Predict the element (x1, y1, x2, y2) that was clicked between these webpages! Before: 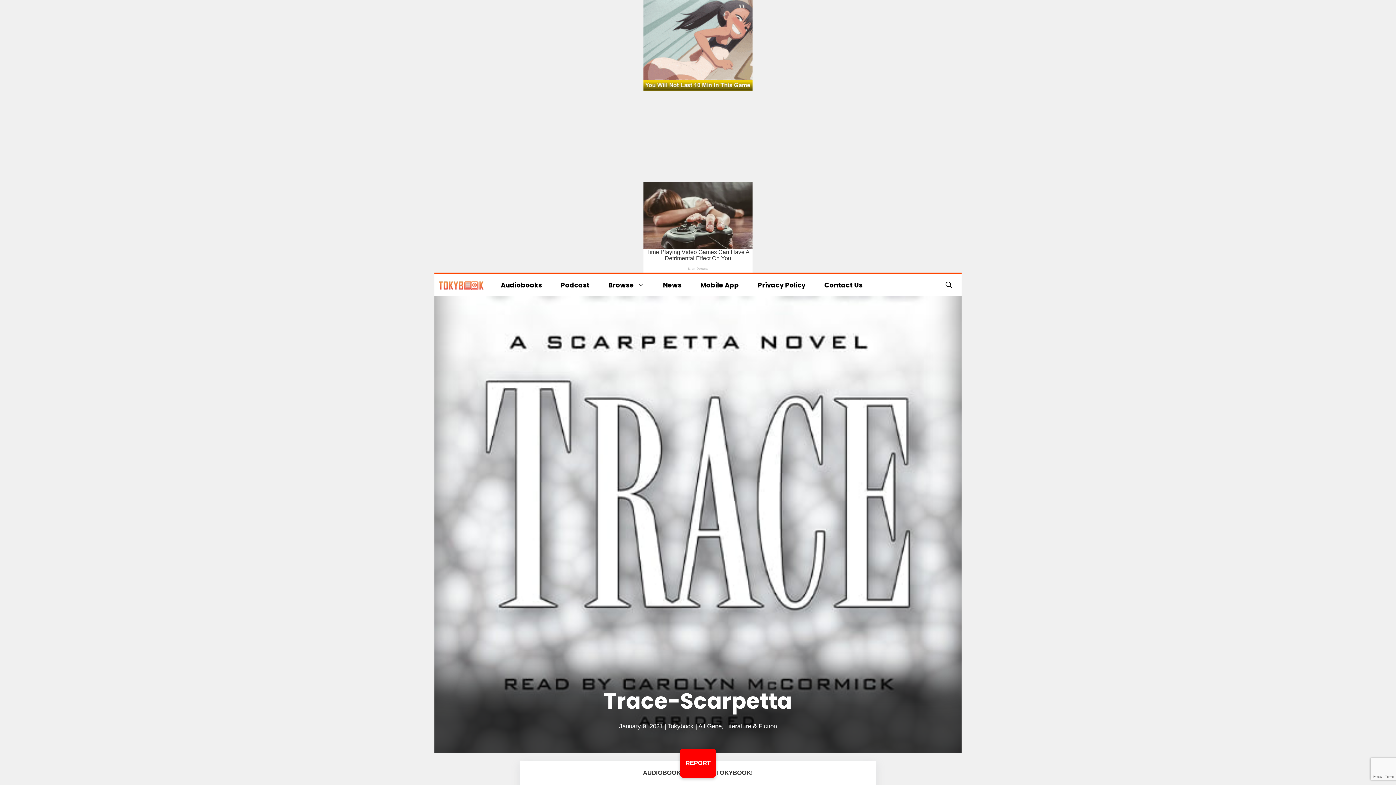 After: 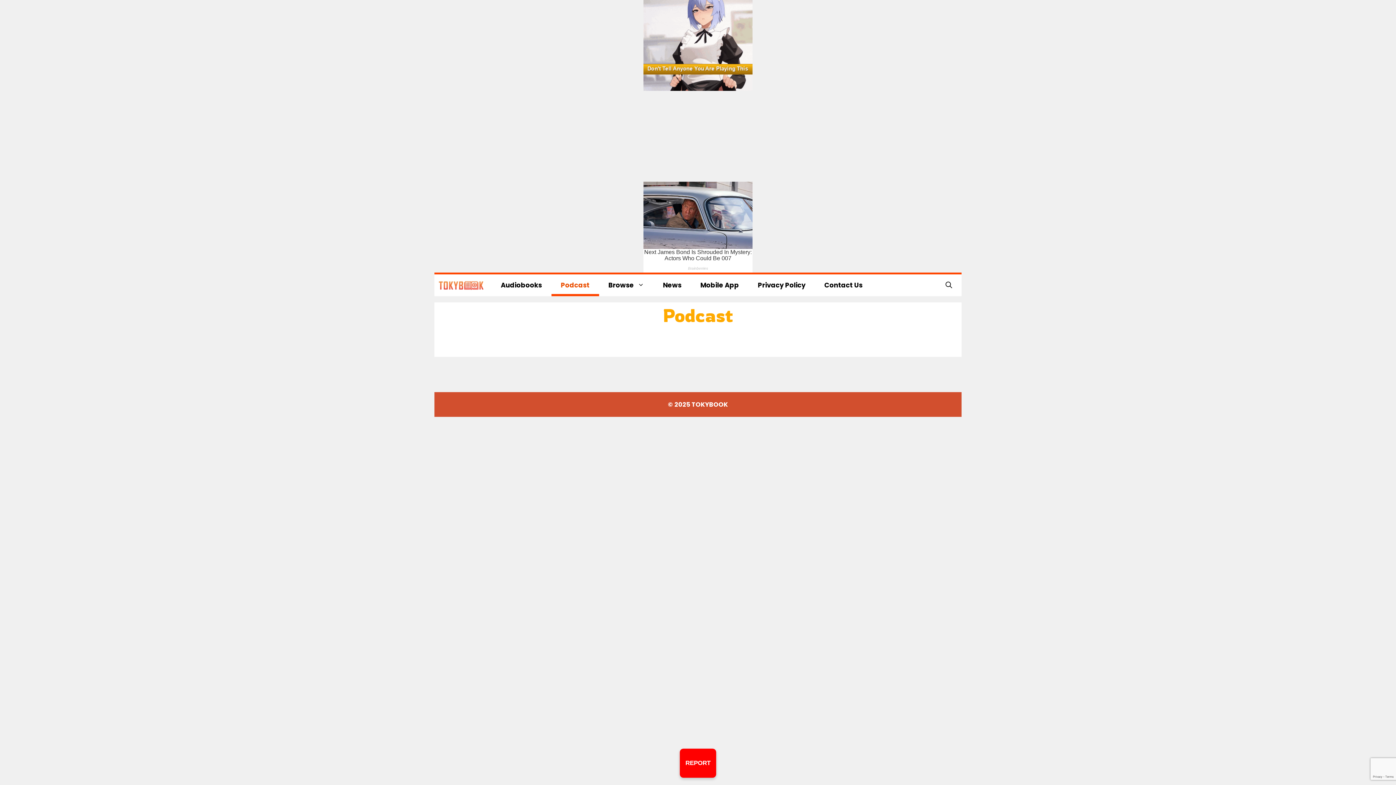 Action: label: Podcast bbox: (551, 274, 599, 296)